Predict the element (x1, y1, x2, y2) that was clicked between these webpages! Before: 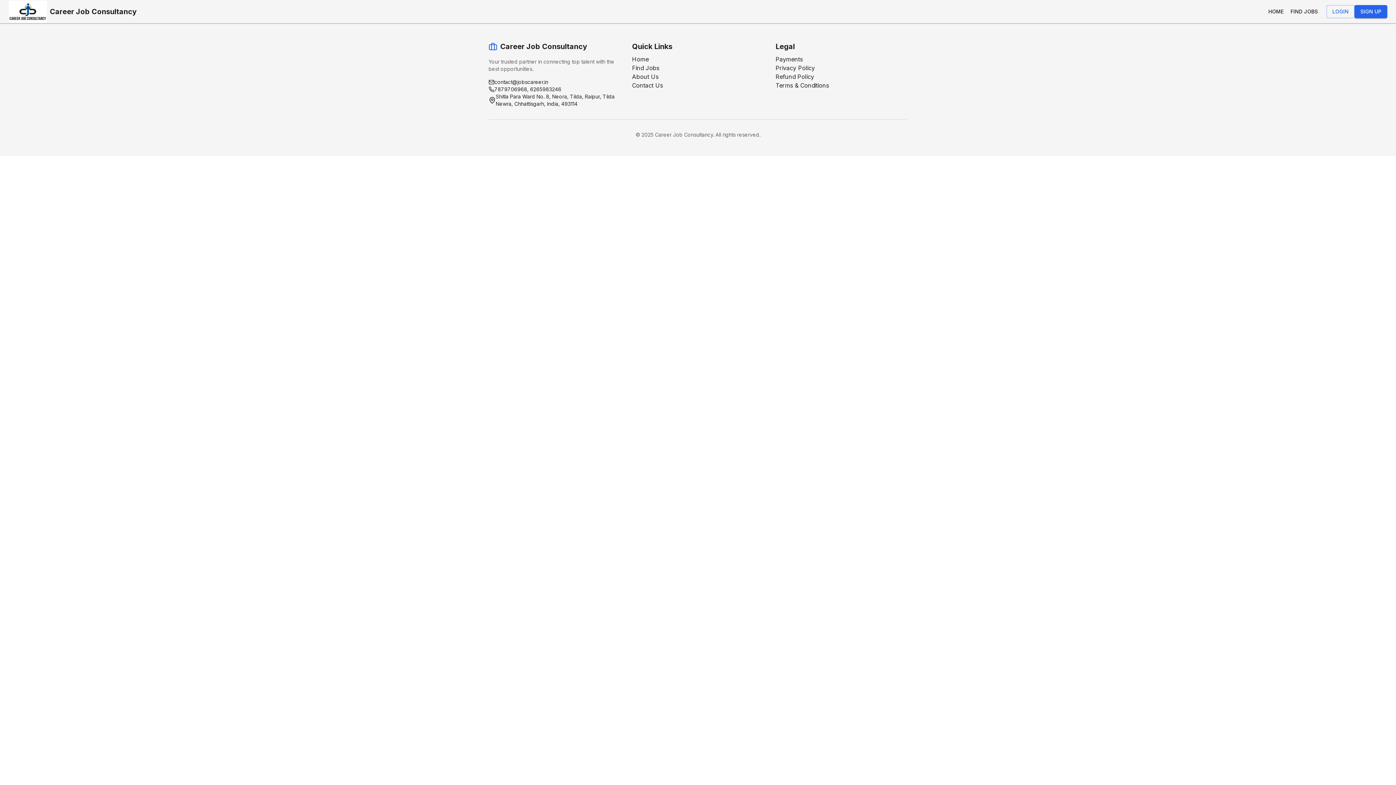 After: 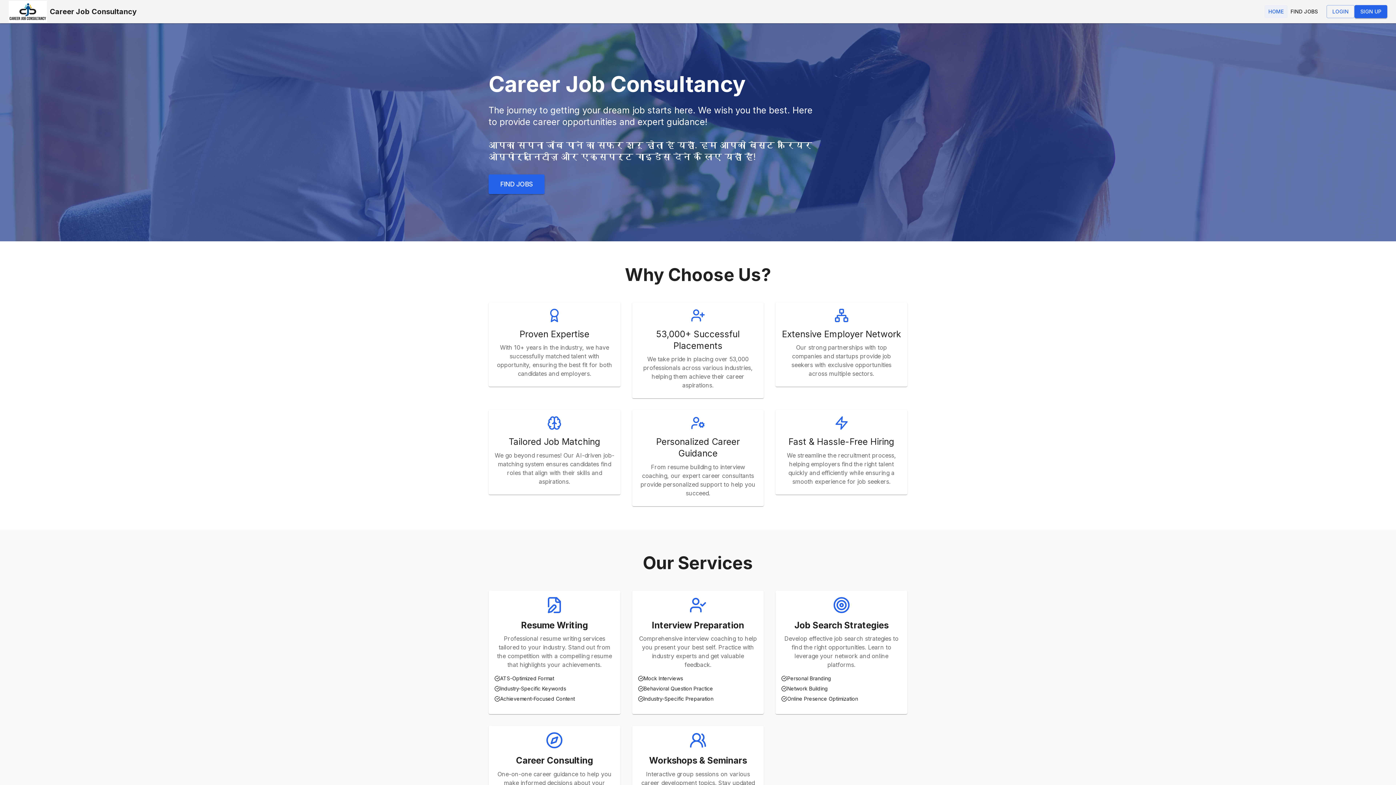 Action: label: HOME bbox: (1264, 5, 1288, 18)